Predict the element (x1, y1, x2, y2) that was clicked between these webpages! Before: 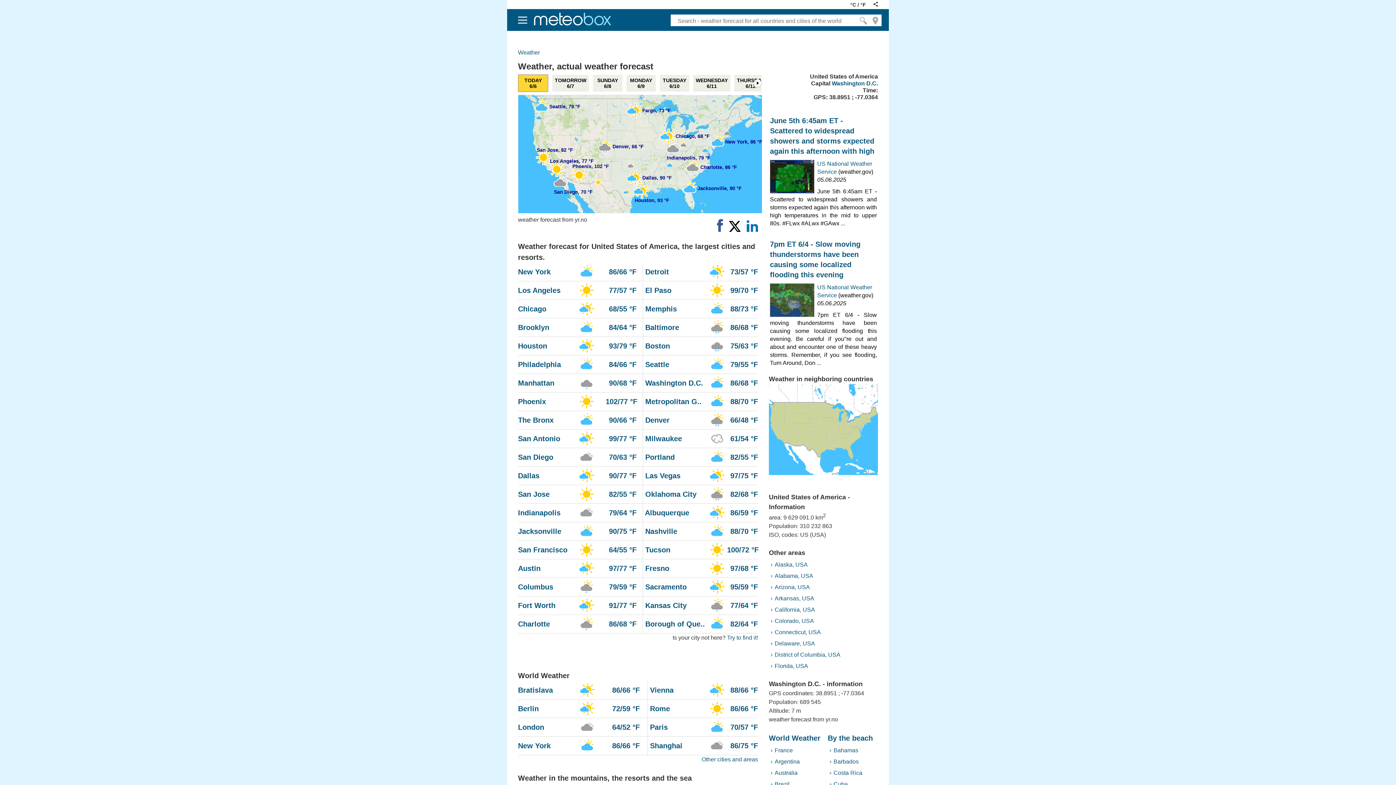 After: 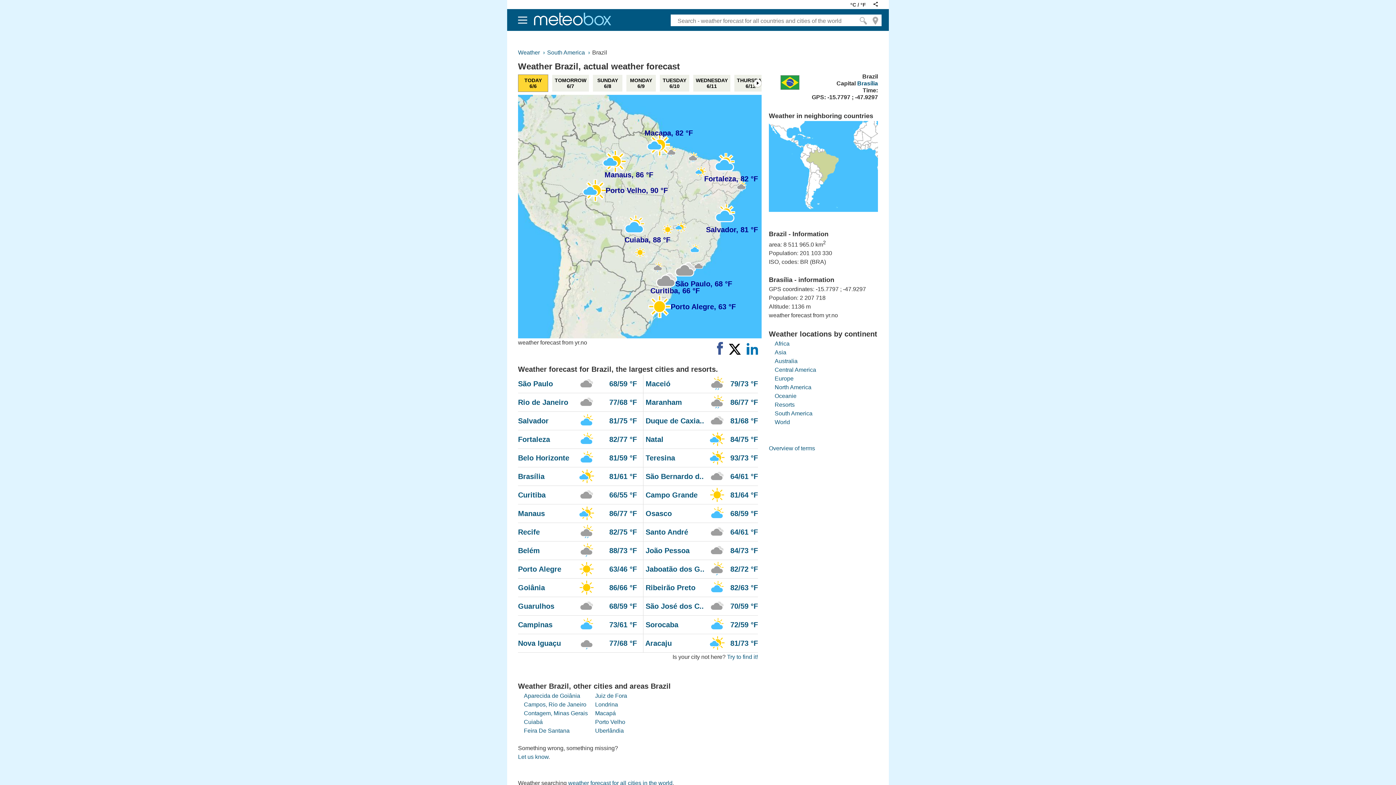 Action: bbox: (774, 781, 789, 787) label: Brazil